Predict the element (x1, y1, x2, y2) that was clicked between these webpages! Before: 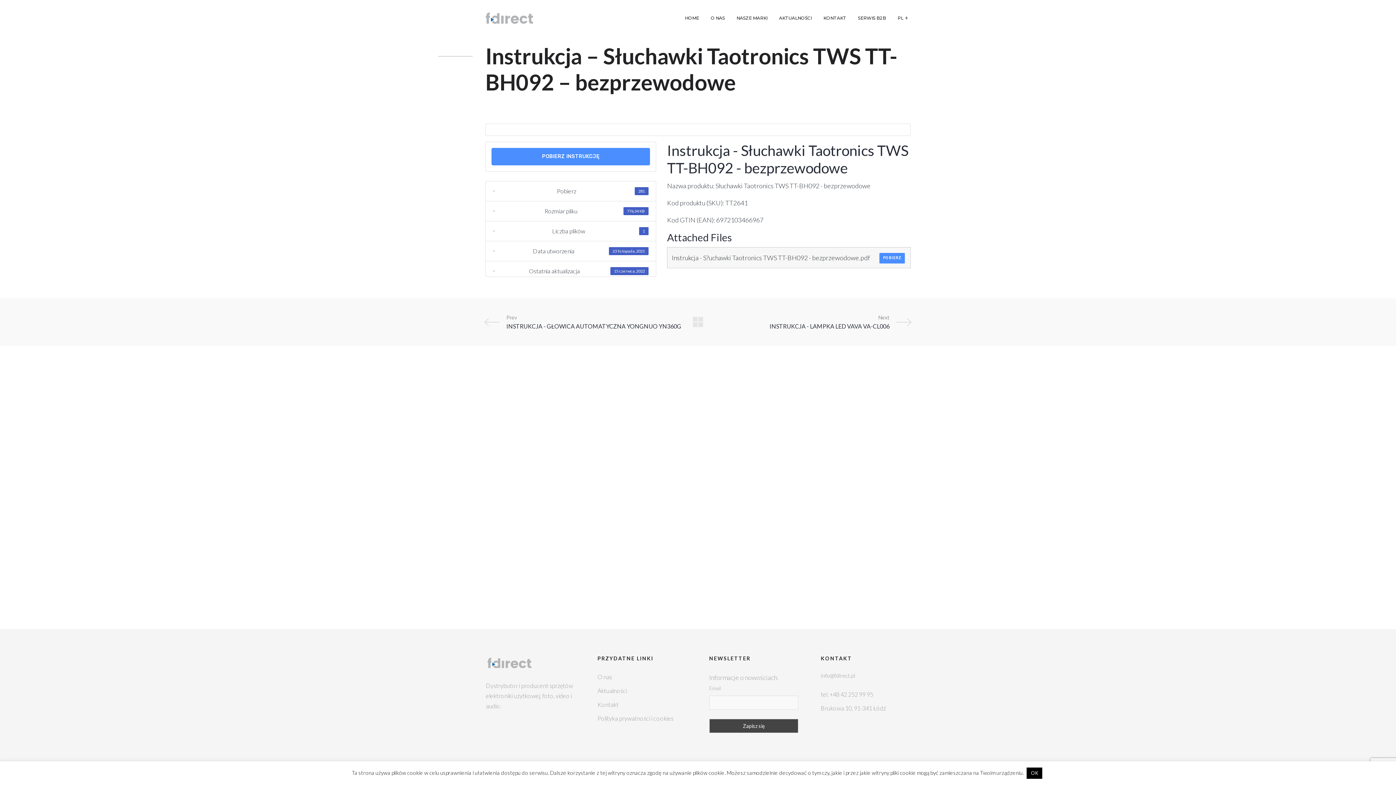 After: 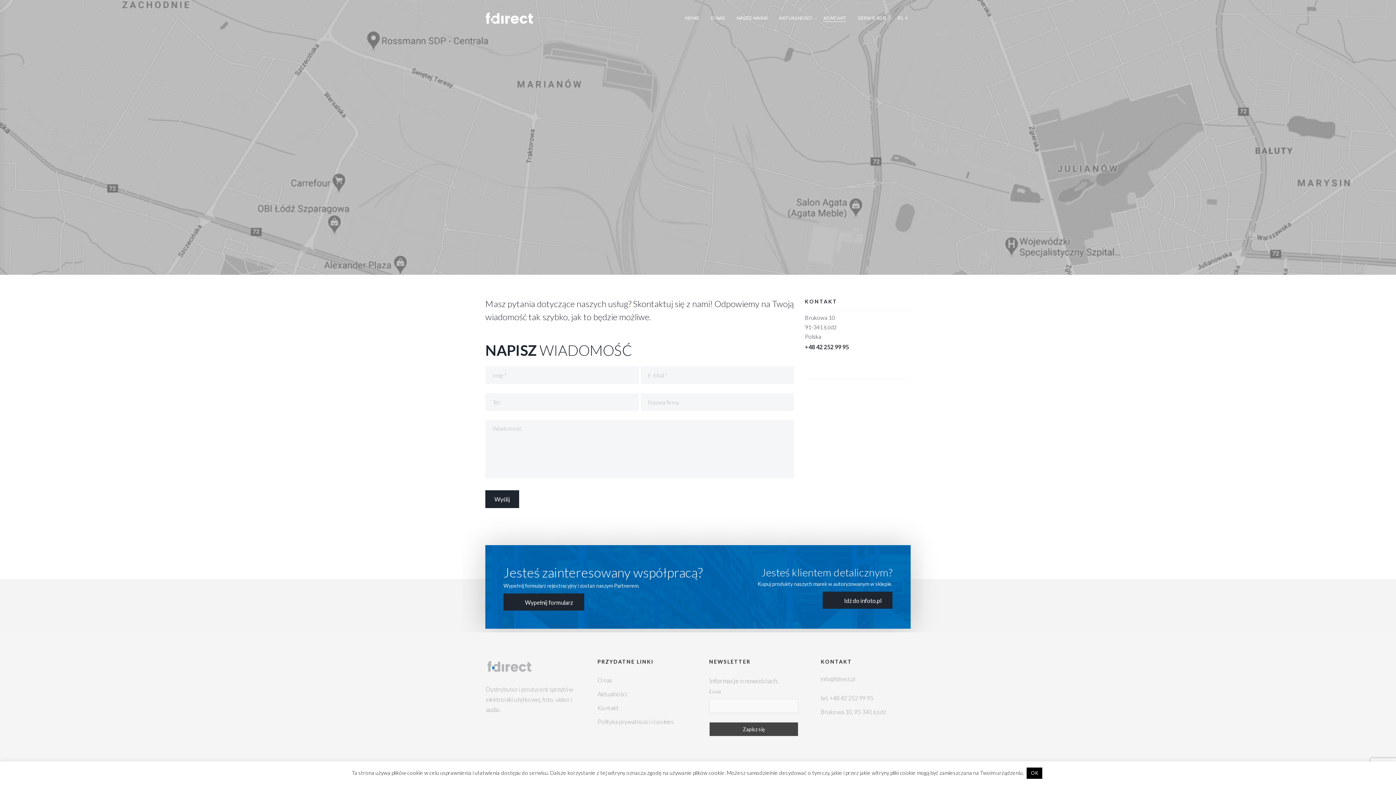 Action: label: KONTAKT bbox: (823, 0, 846, 36)